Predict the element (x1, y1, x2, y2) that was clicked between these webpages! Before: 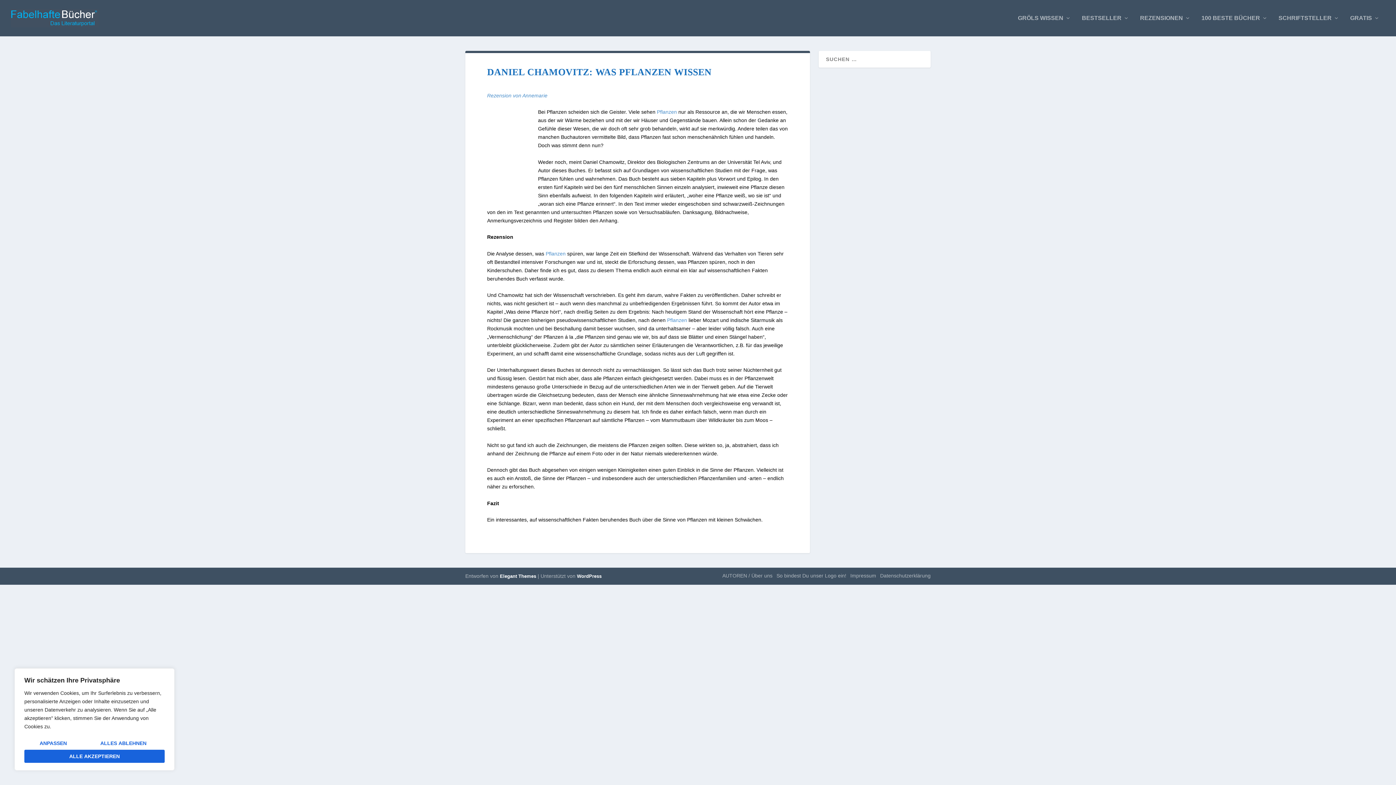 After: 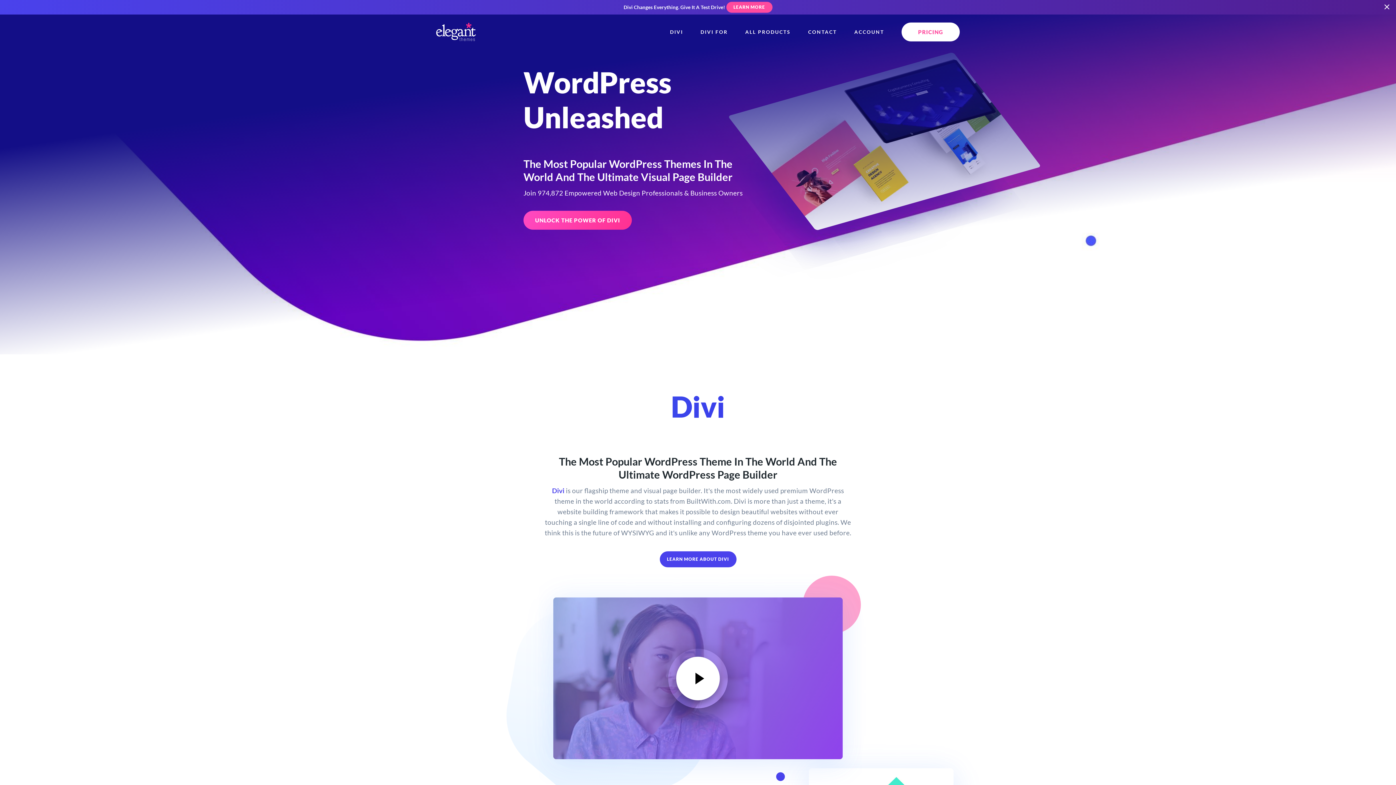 Action: bbox: (500, 573, 536, 579) label: Elegant Themes